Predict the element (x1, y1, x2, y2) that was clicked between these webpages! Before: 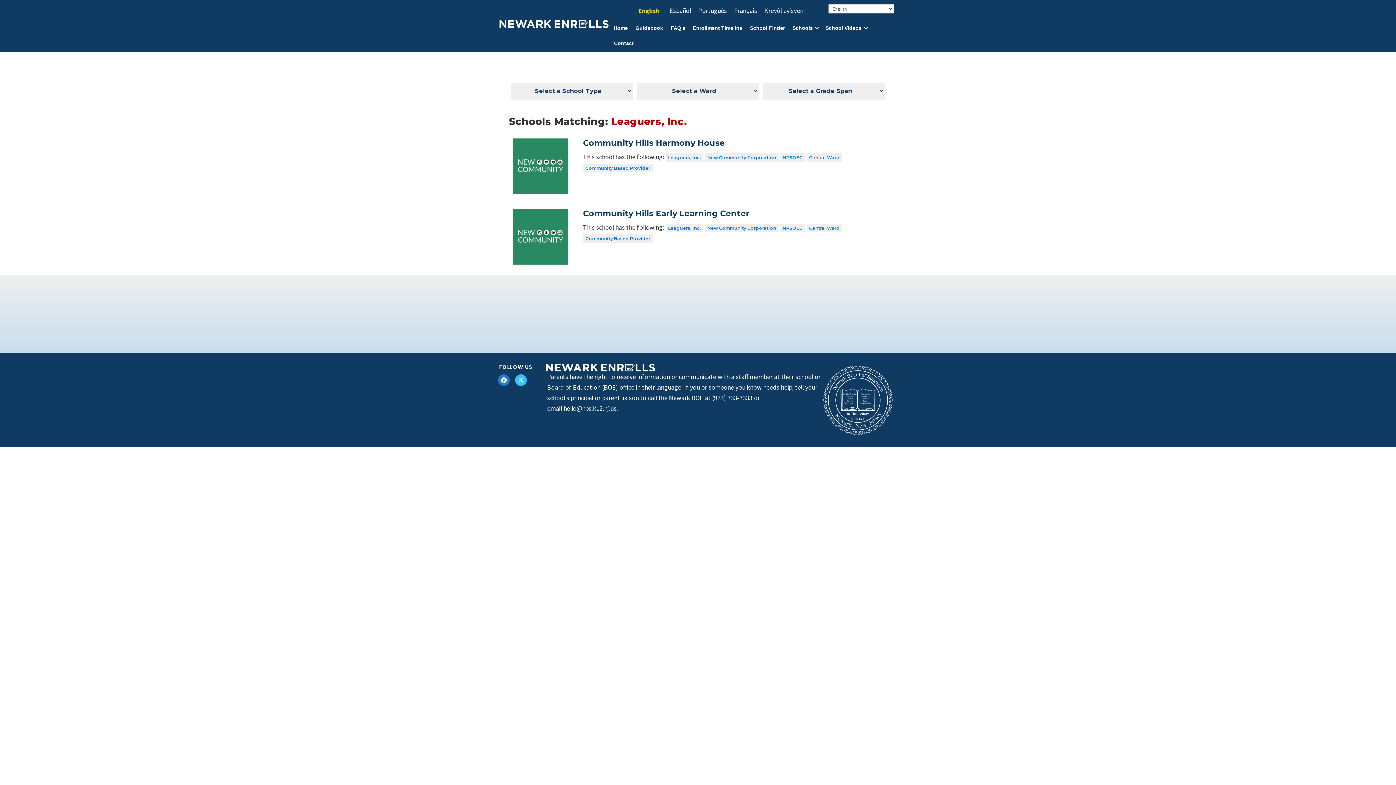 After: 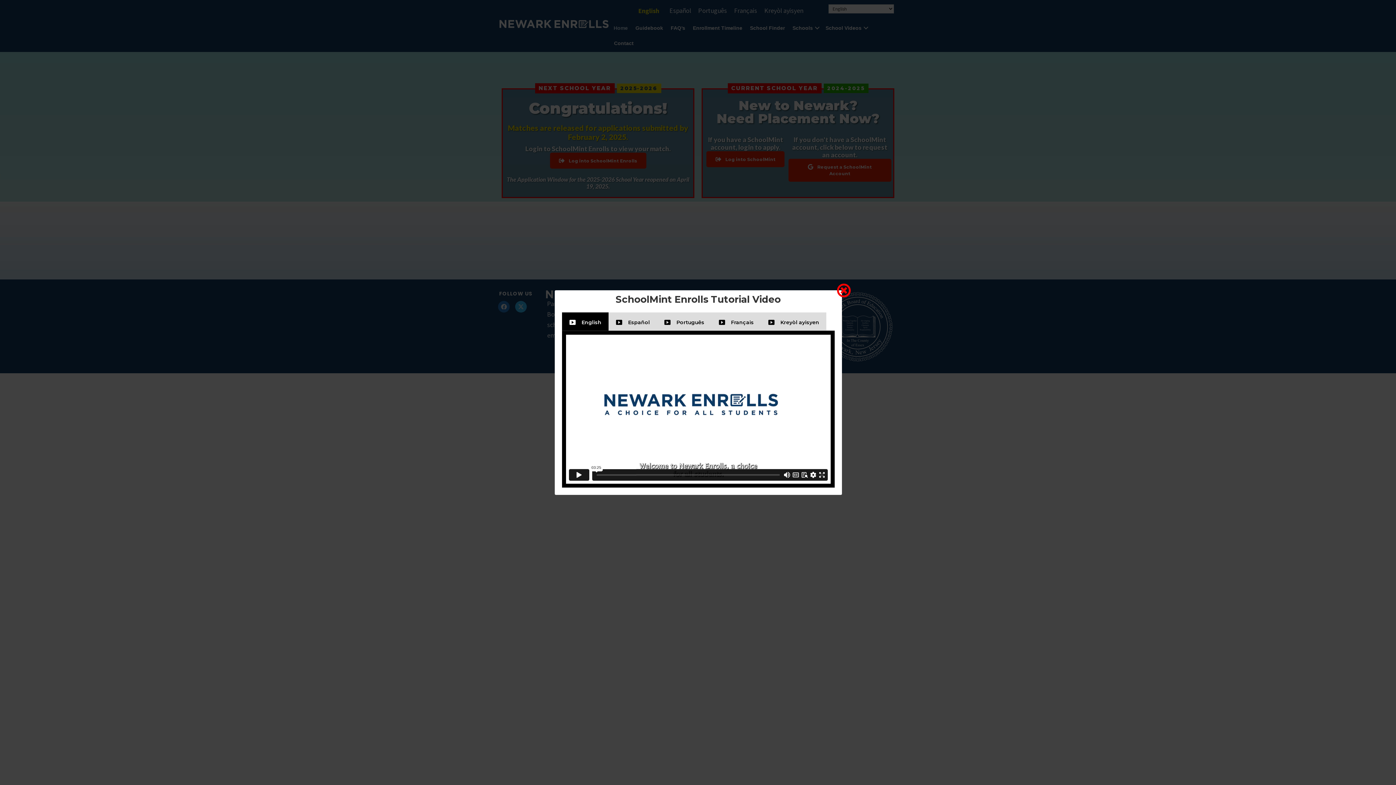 Action: bbox: (499, 15, 608, 24)